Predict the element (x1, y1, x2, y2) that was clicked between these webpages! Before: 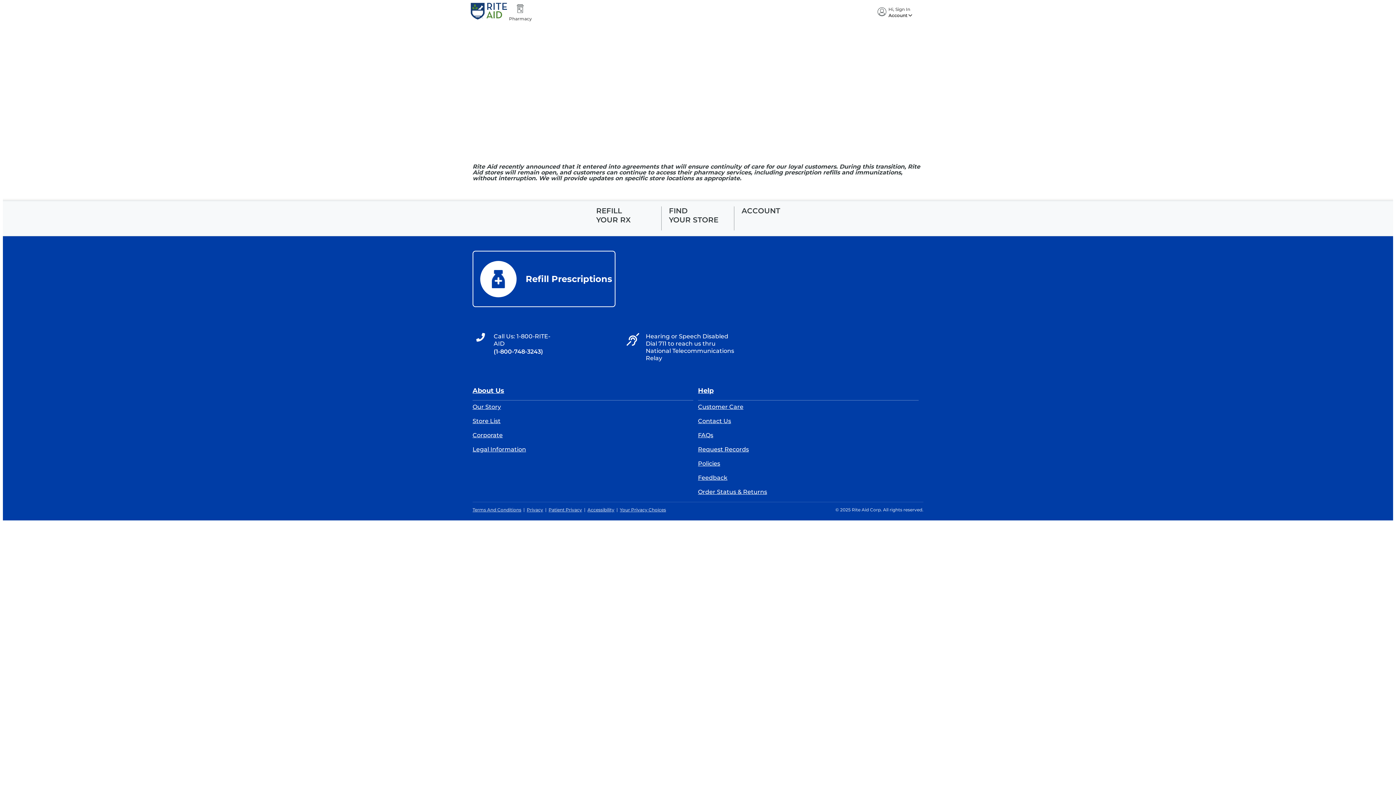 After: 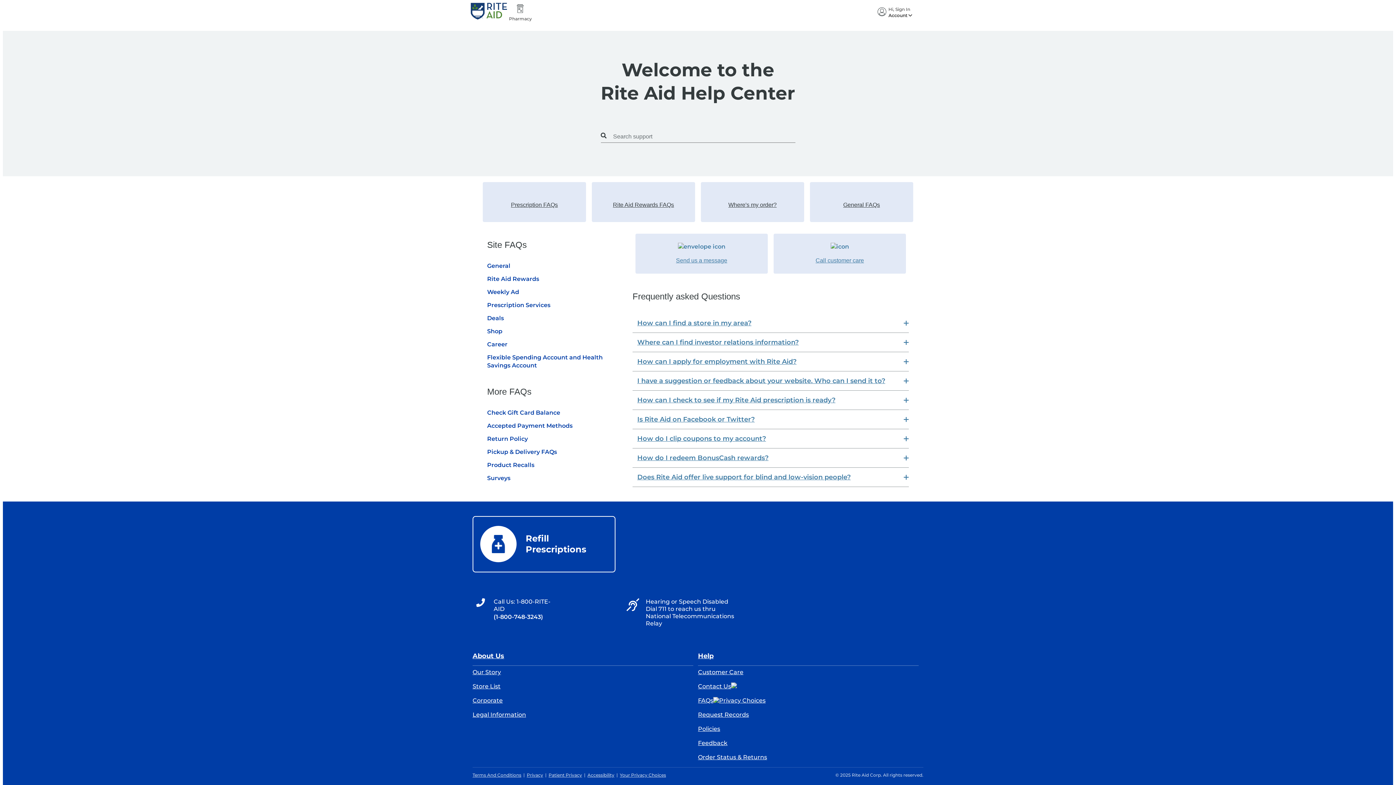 Action: label: Feedback bbox: (698, 474, 727, 481)